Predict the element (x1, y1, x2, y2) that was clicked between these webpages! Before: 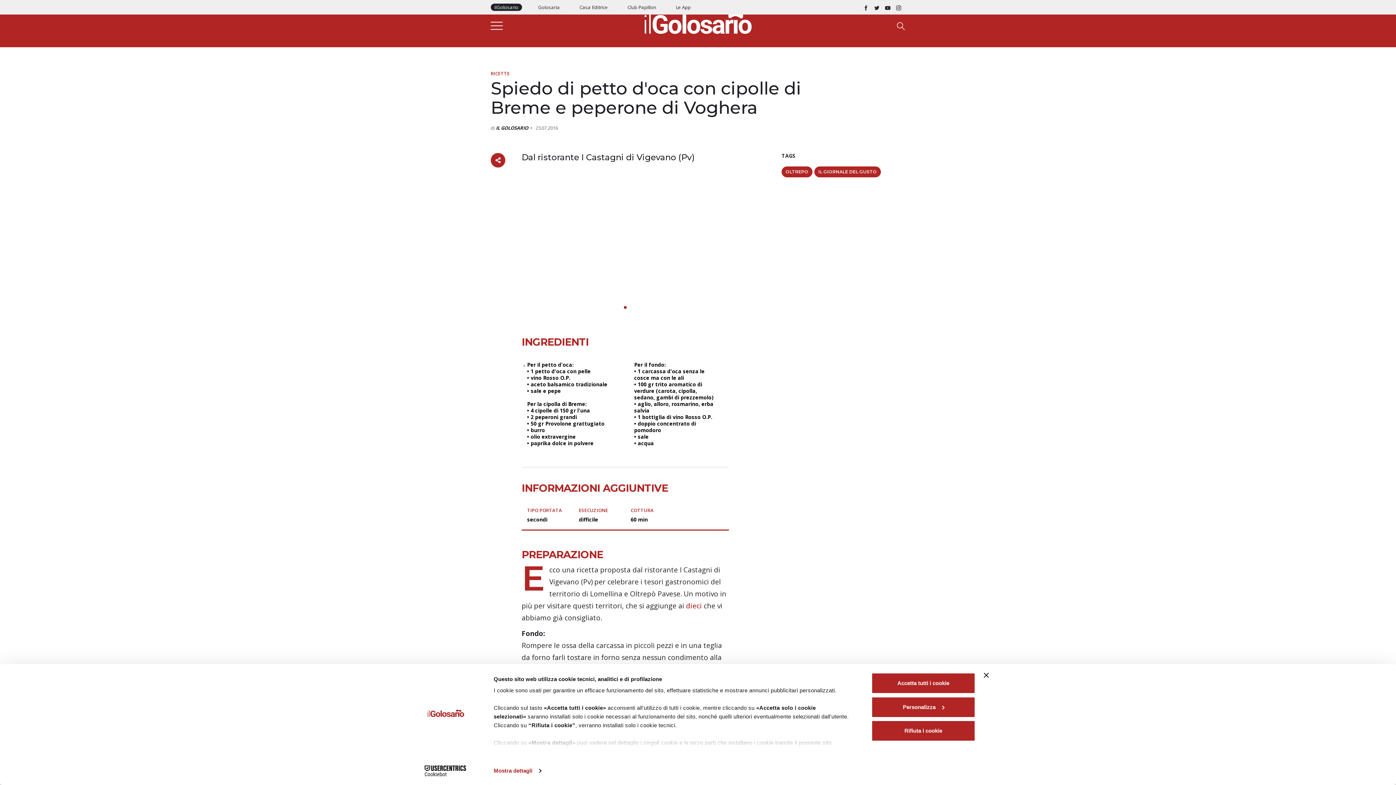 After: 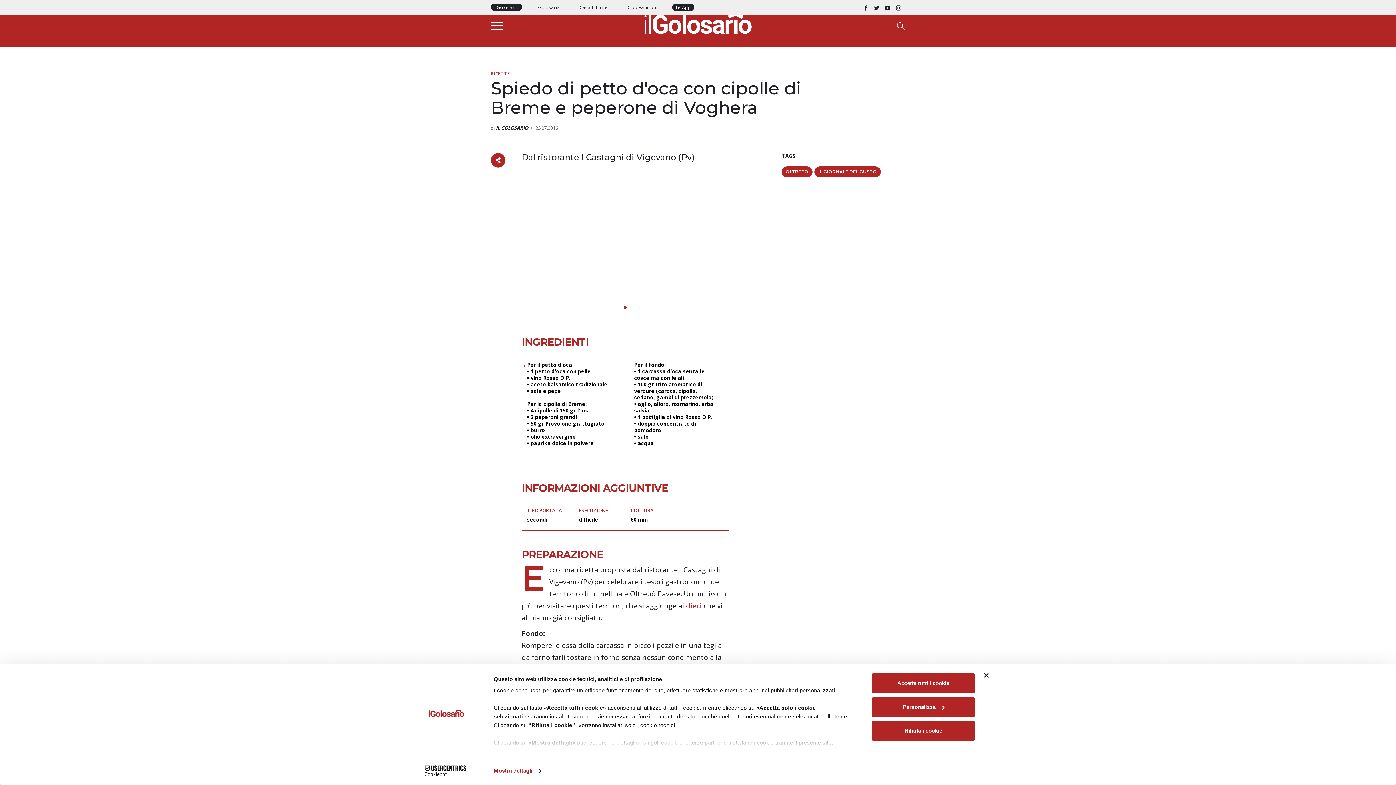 Action: bbox: (672, 3, 694, 10) label: Le App